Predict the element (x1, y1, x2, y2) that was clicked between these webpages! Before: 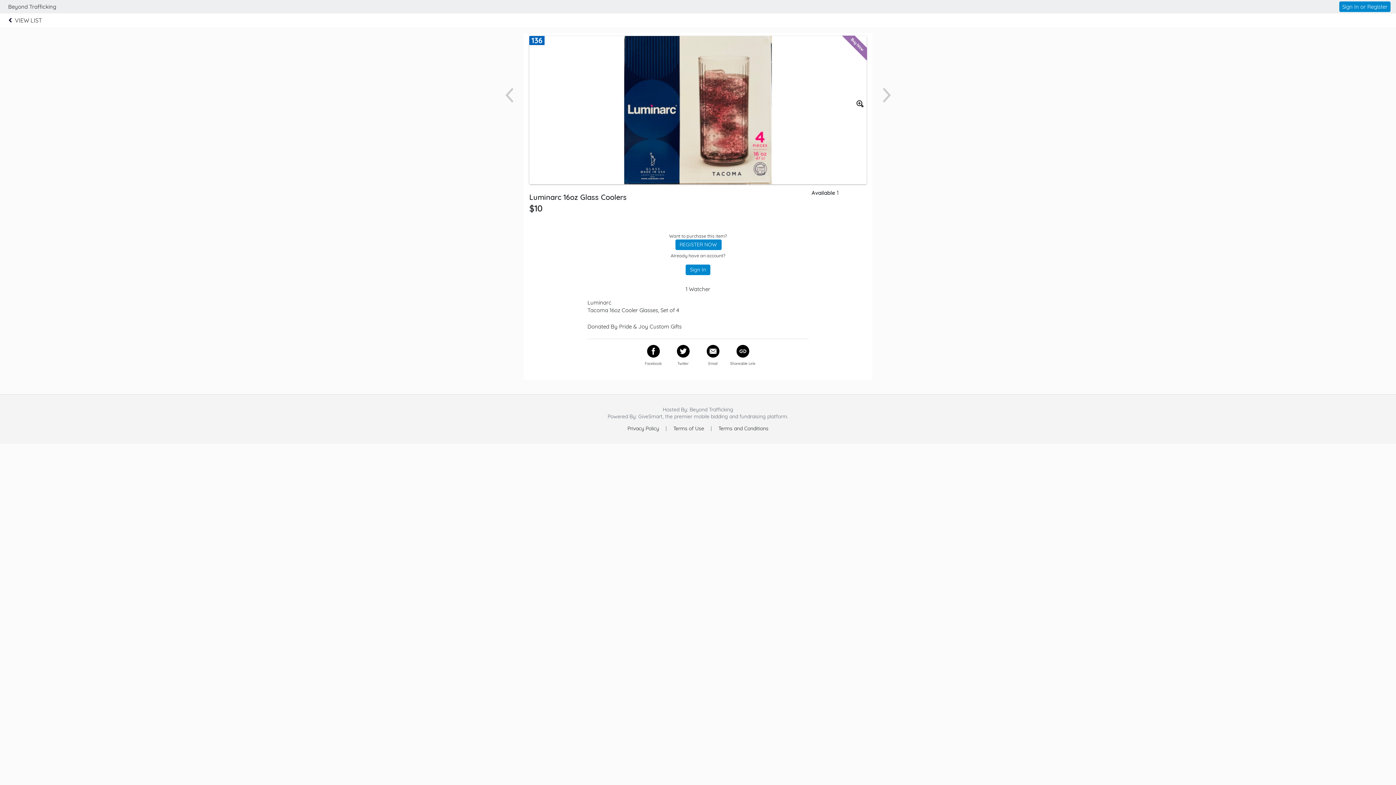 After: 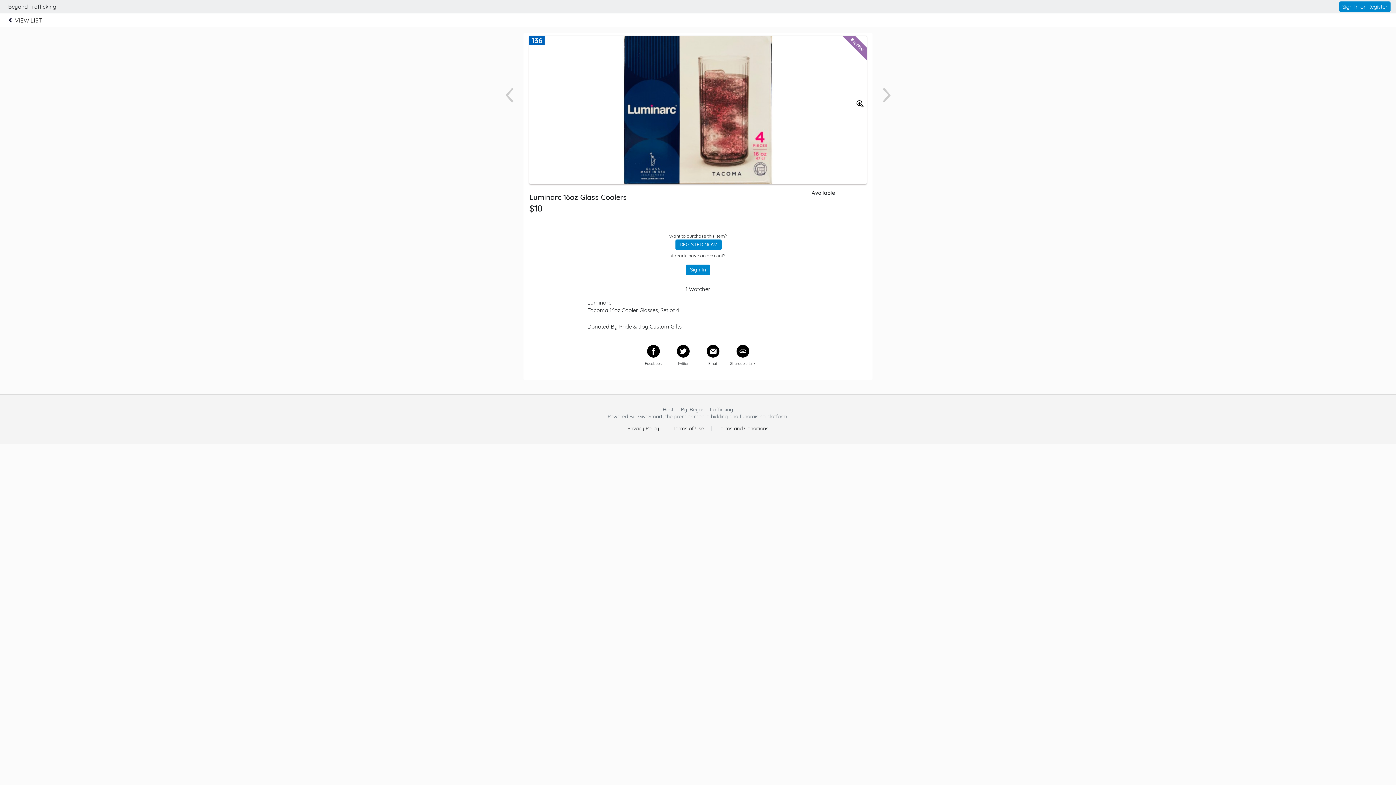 Action: bbox: (647, 345, 659, 357)